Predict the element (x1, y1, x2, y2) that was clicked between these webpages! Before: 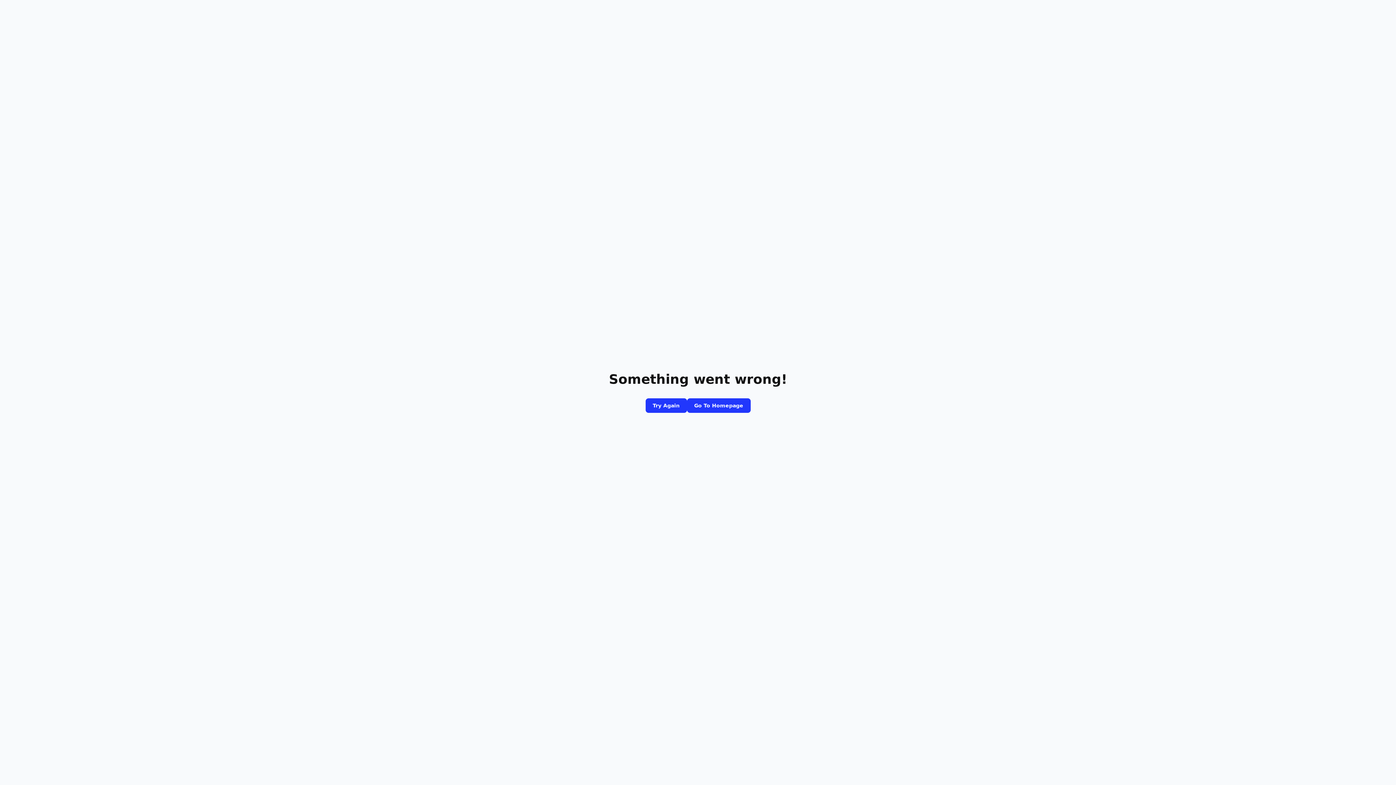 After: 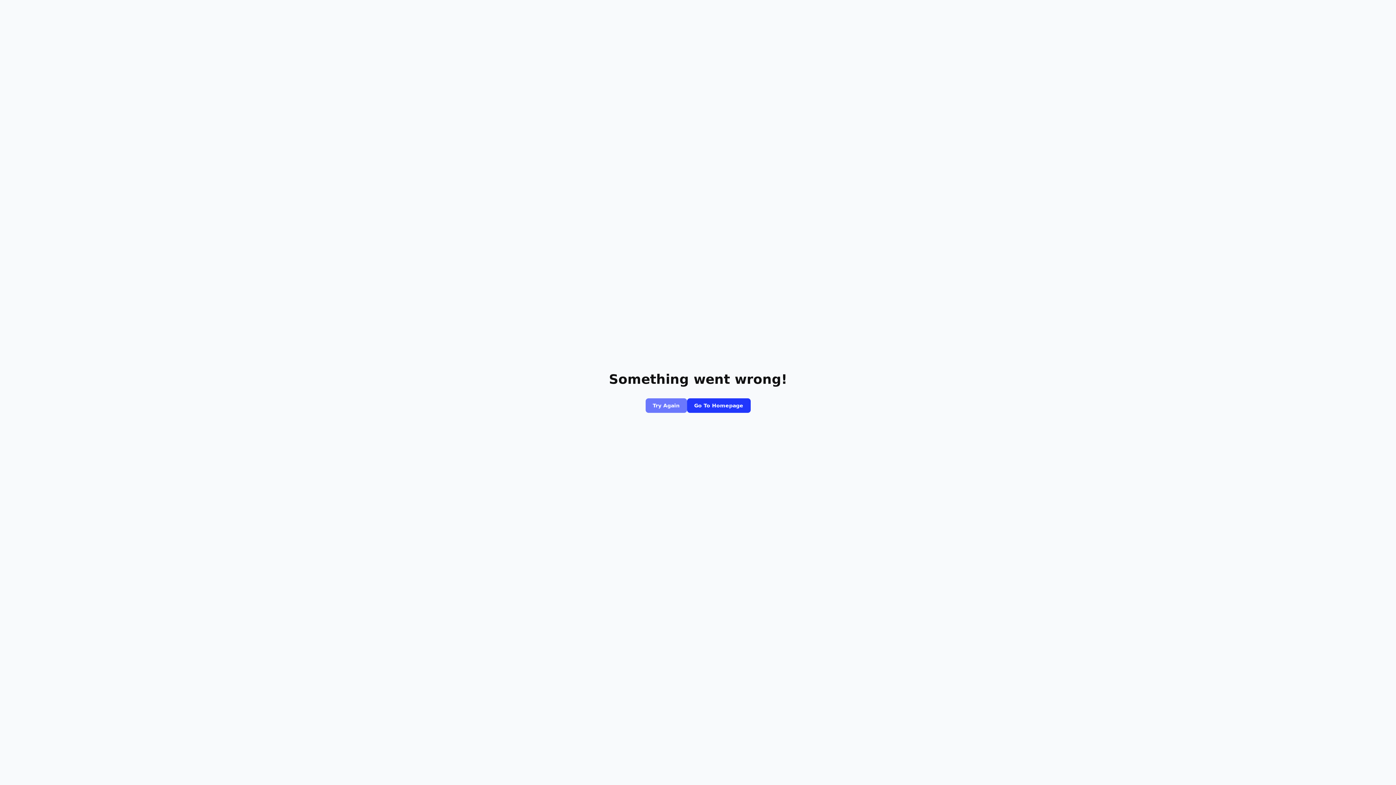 Action: bbox: (645, 398, 687, 413) label: Try Again